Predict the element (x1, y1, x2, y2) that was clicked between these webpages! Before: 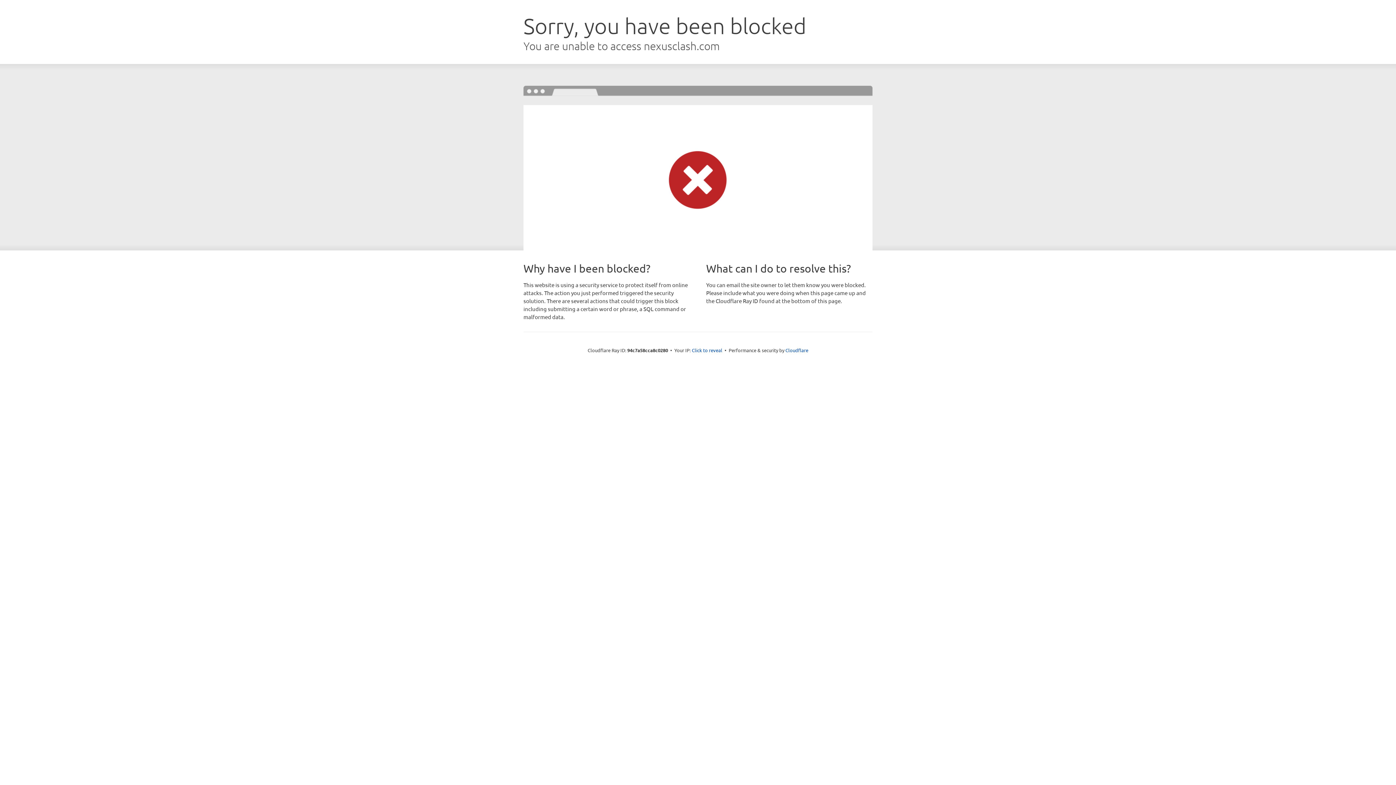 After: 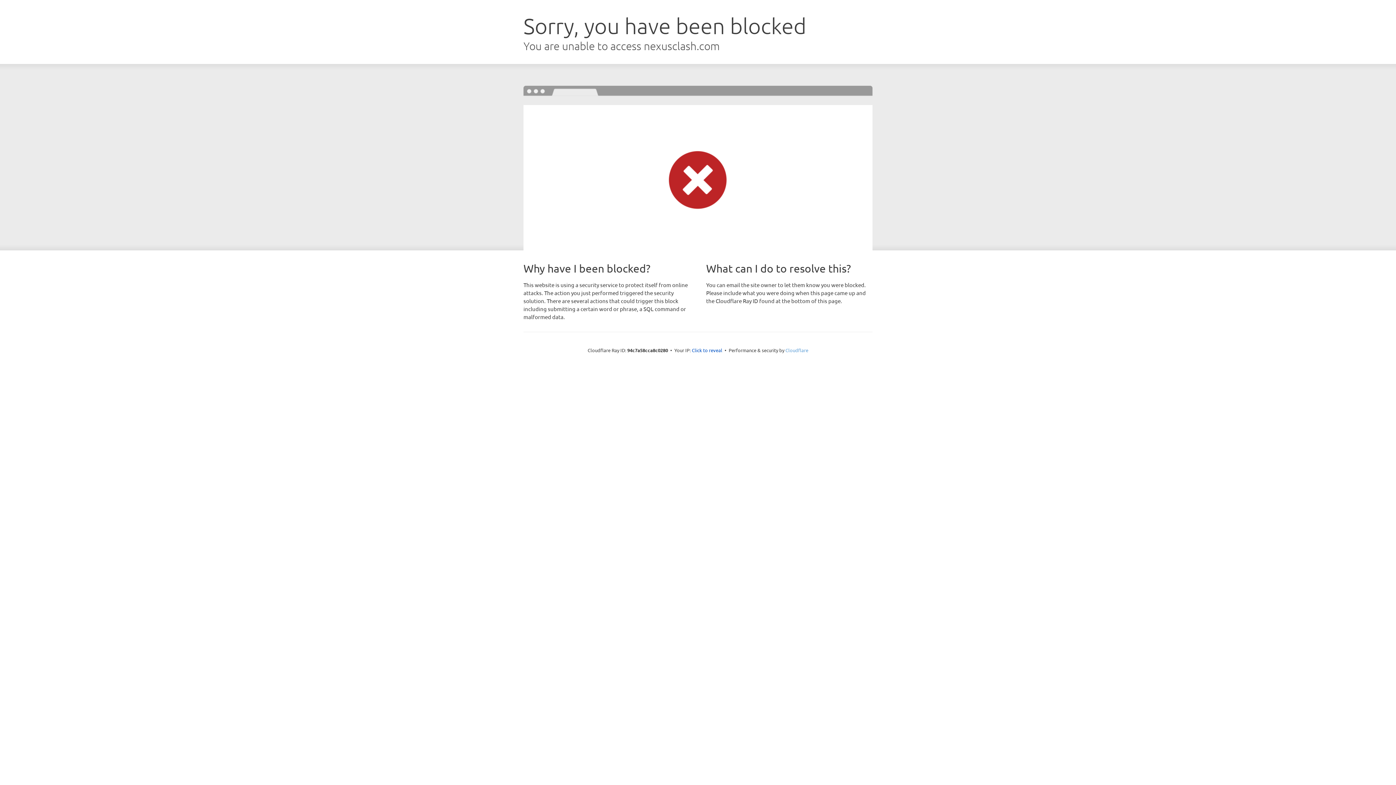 Action: label: Cloudflare bbox: (785, 347, 808, 353)